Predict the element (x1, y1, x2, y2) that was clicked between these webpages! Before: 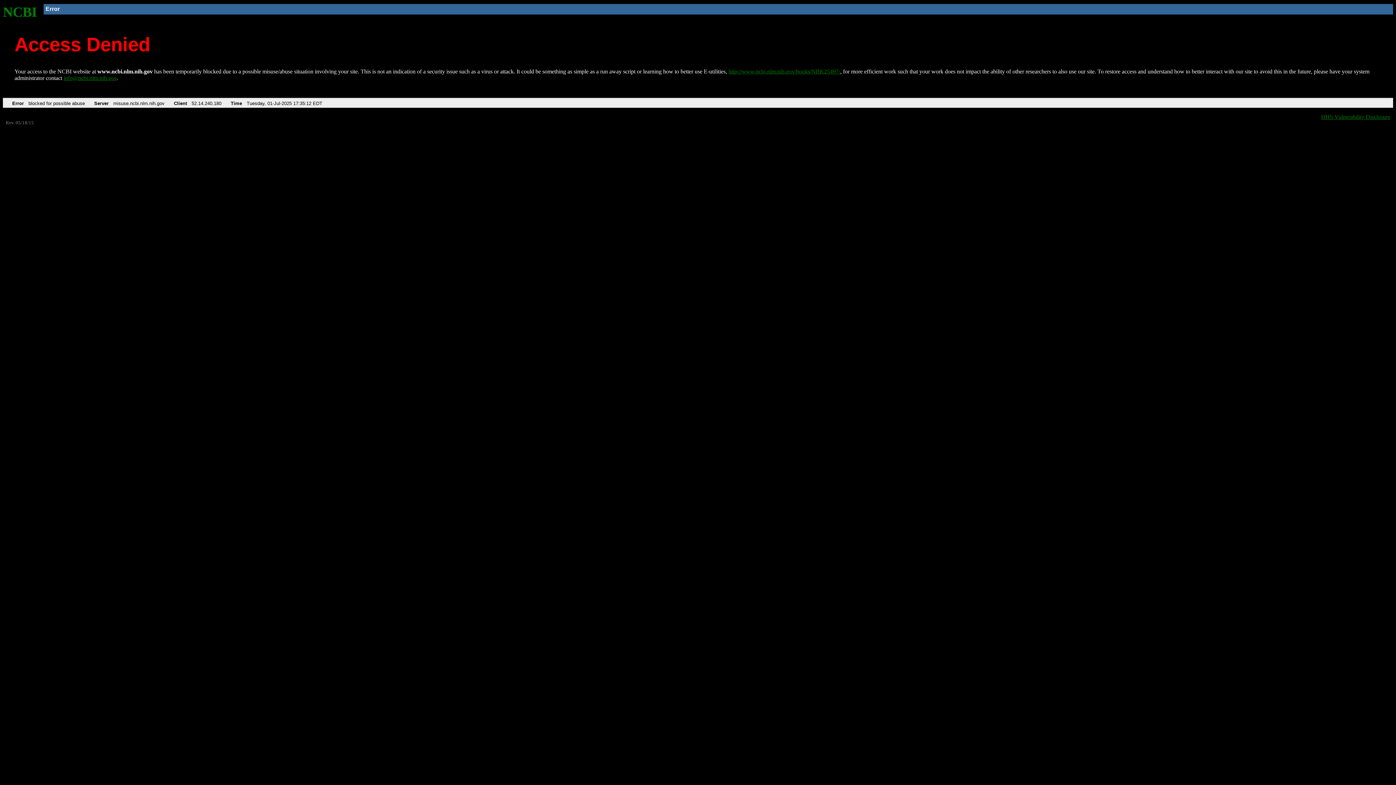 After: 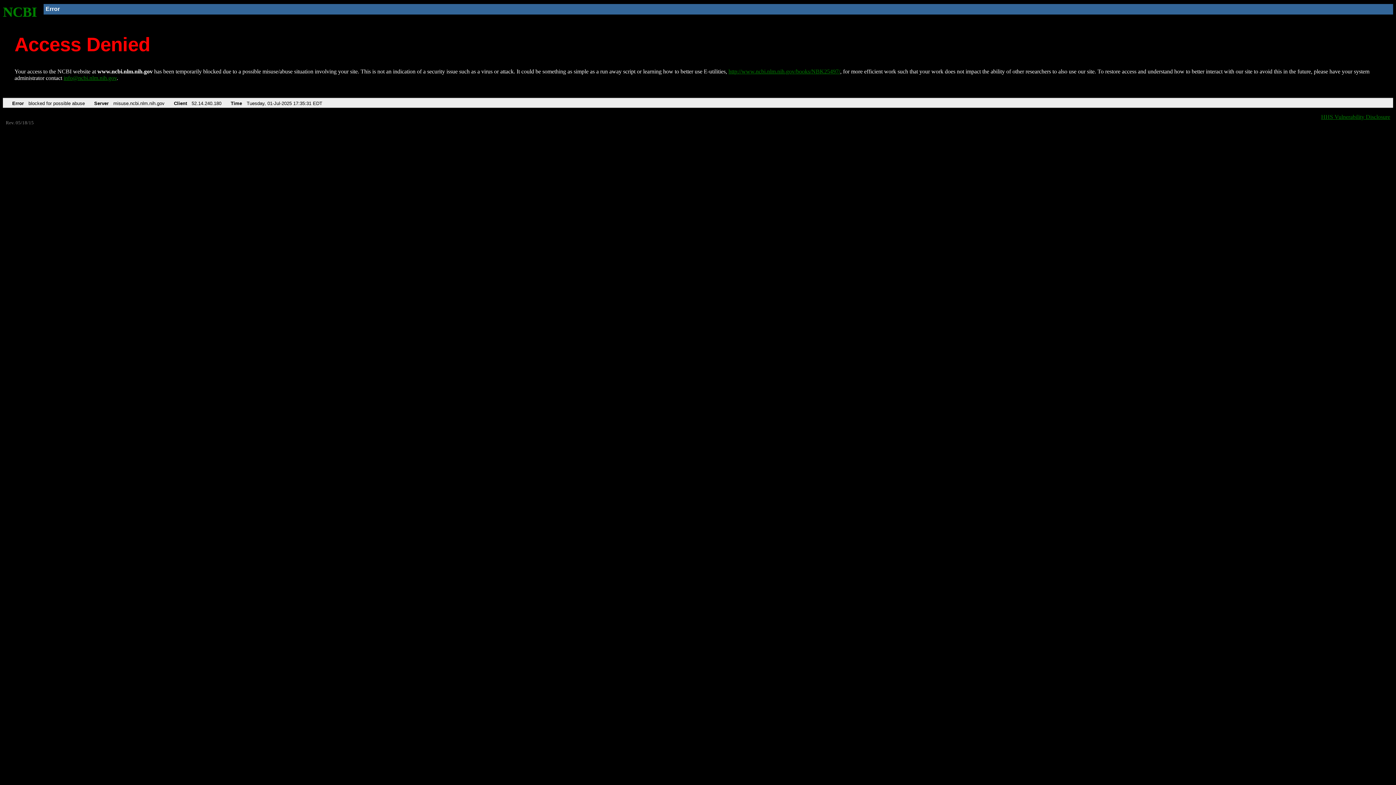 Action: bbox: (2, 4, 37, 19) label: NCBI